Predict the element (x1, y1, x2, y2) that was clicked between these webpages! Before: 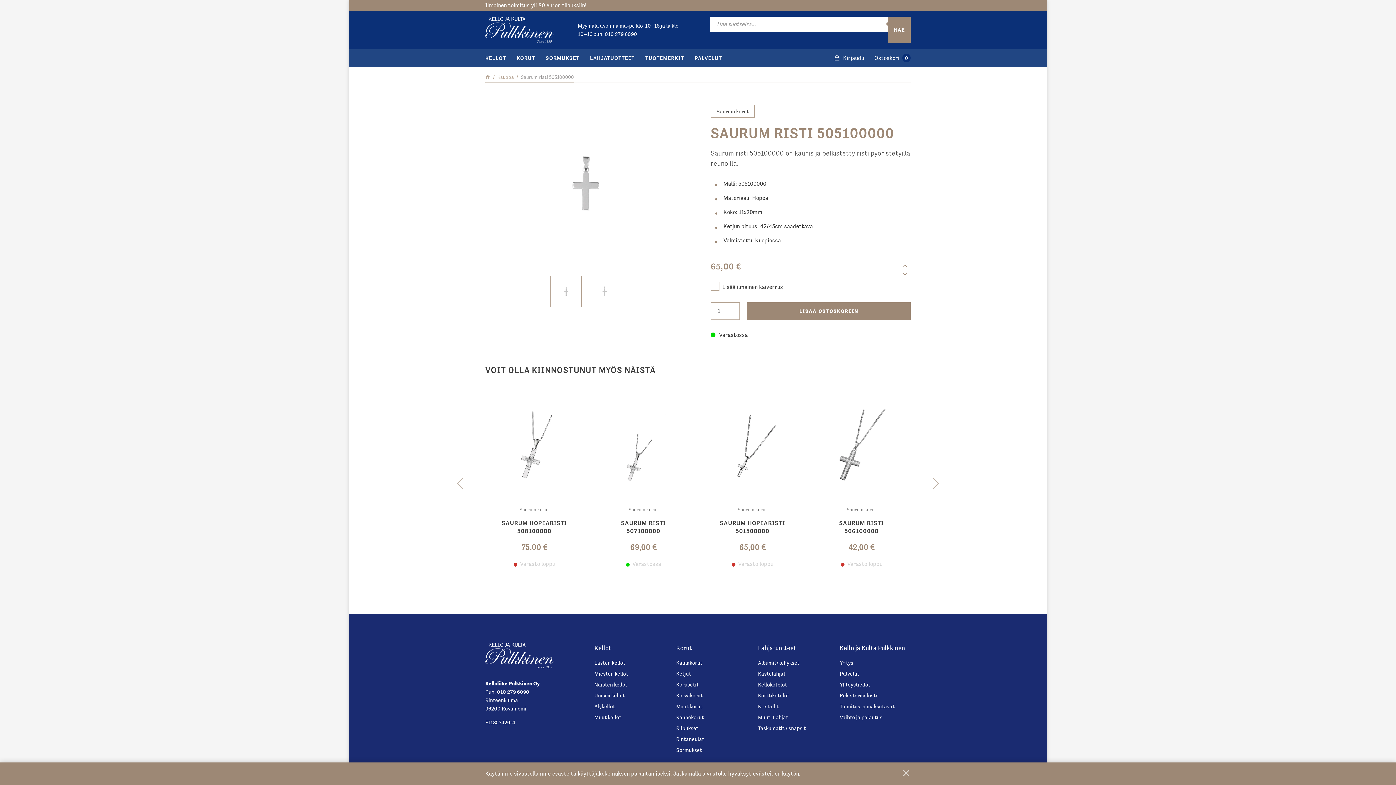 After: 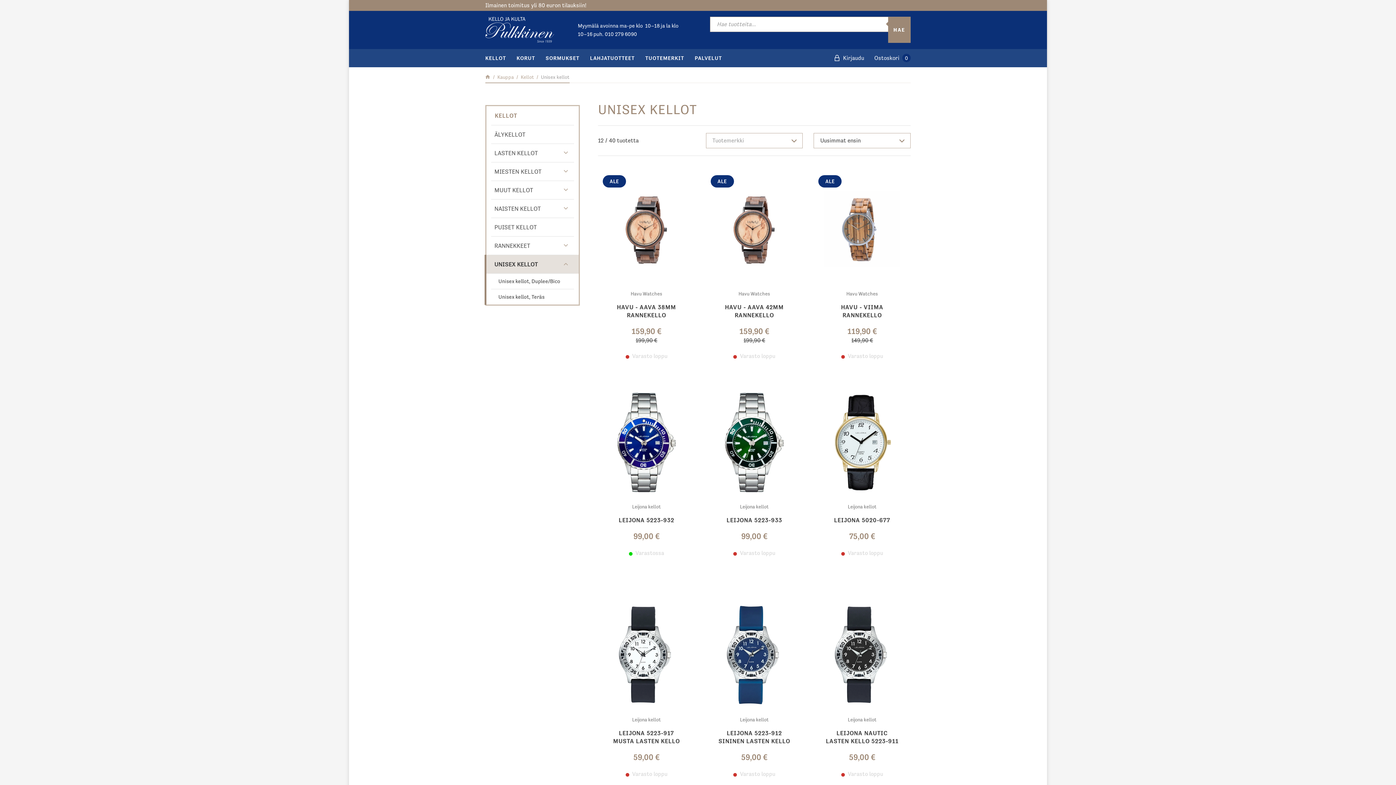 Action: bbox: (594, 692, 625, 699) label: Unisex kellot